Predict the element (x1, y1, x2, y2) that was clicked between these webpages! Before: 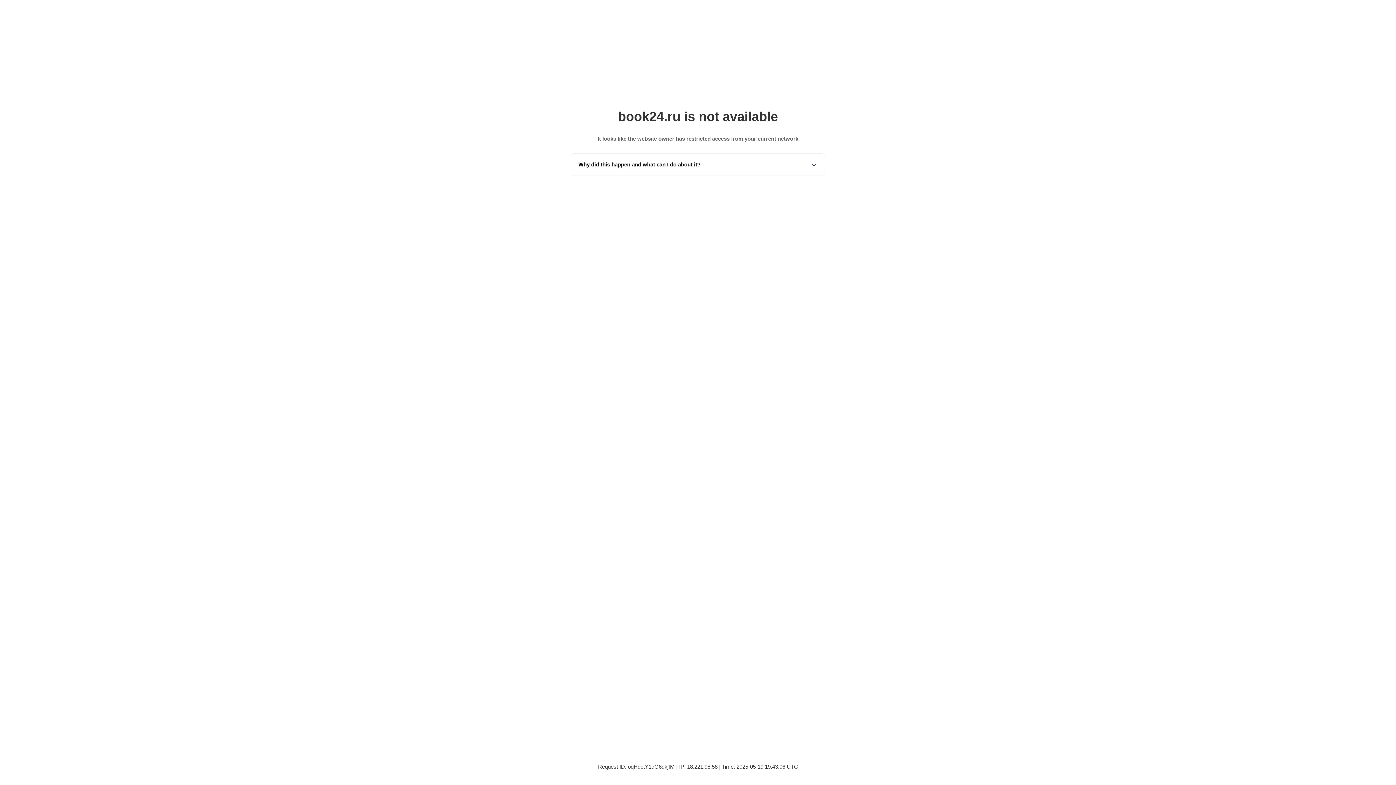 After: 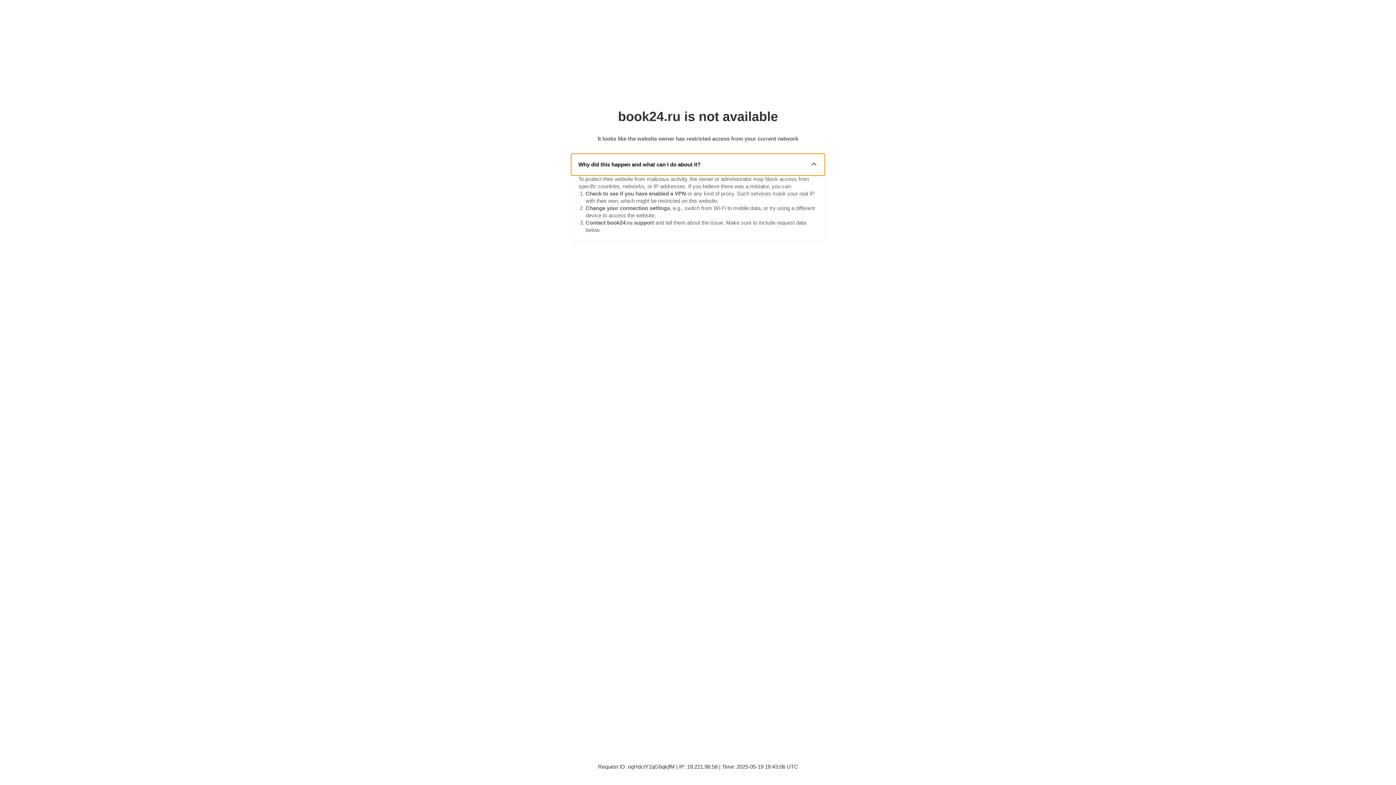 Action: bbox: (571, 153, 825, 175) label: Why did this happen and what can I do about it?